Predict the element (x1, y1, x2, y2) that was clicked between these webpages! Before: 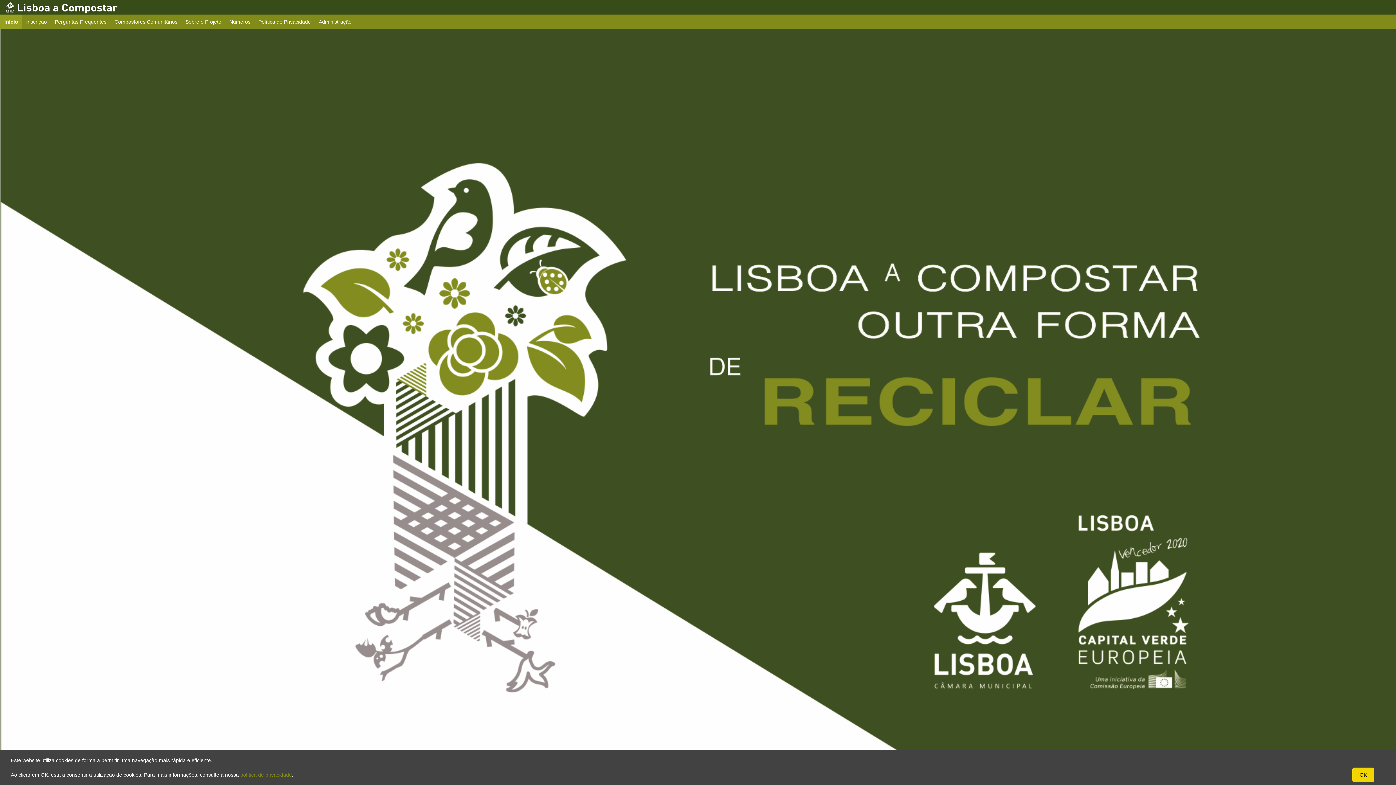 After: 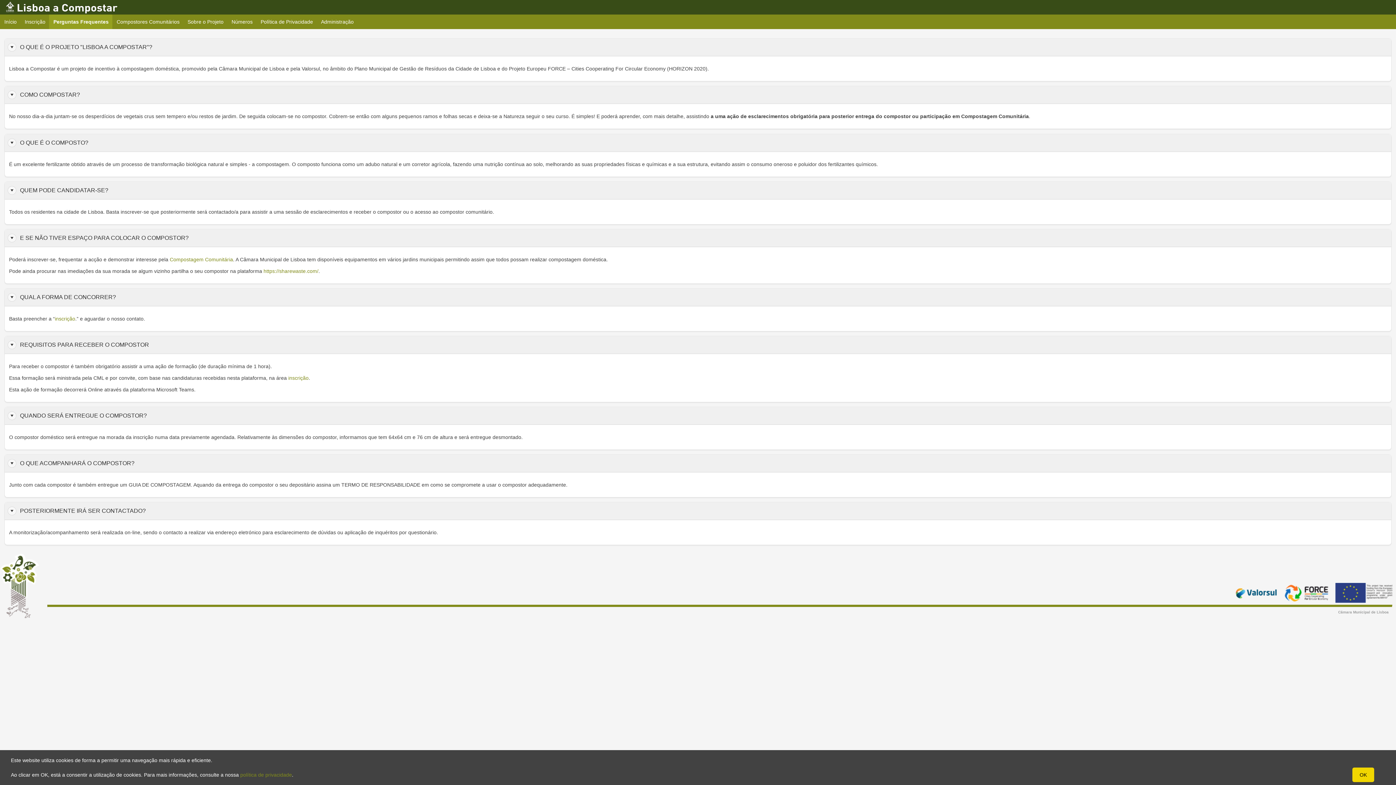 Action: bbox: (50, 14, 110, 29) label: Perguntas Frequentes